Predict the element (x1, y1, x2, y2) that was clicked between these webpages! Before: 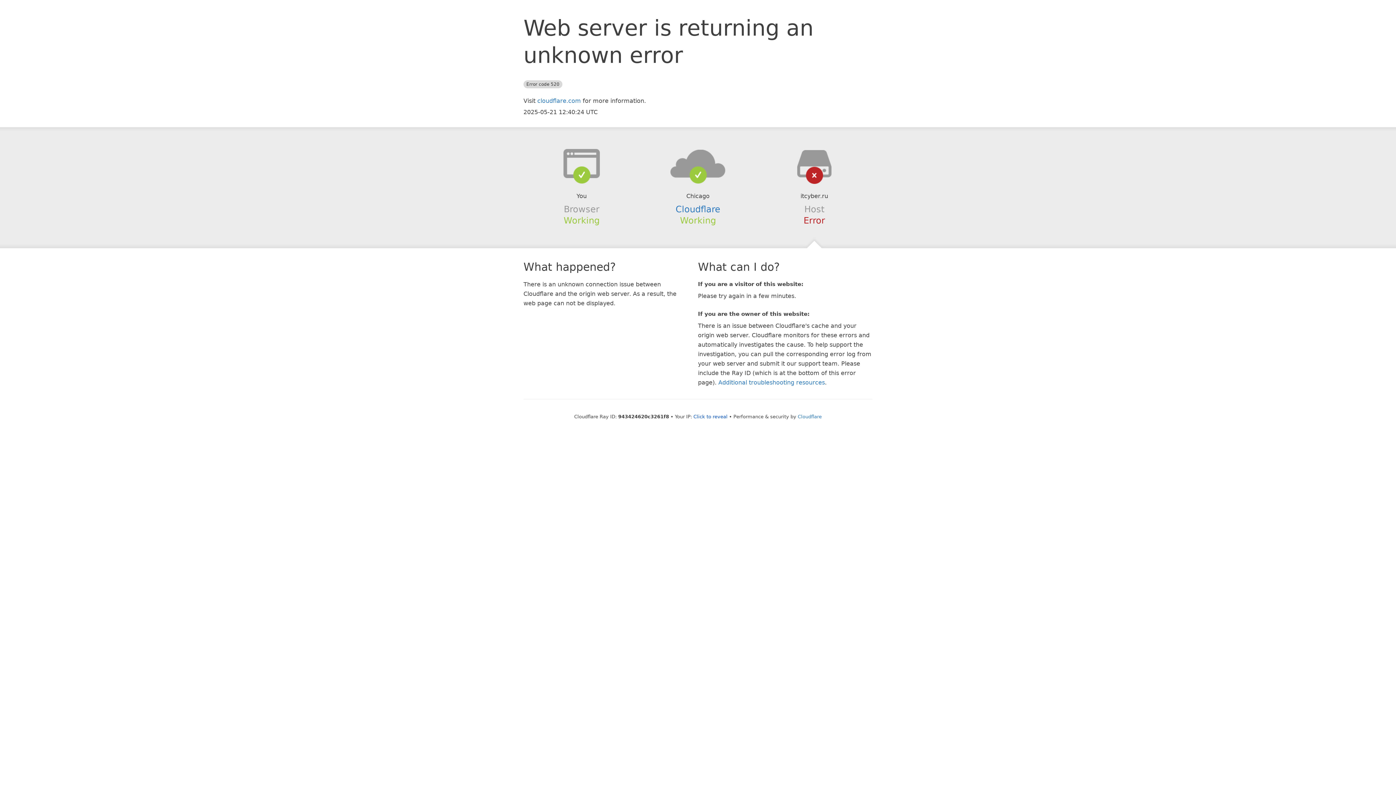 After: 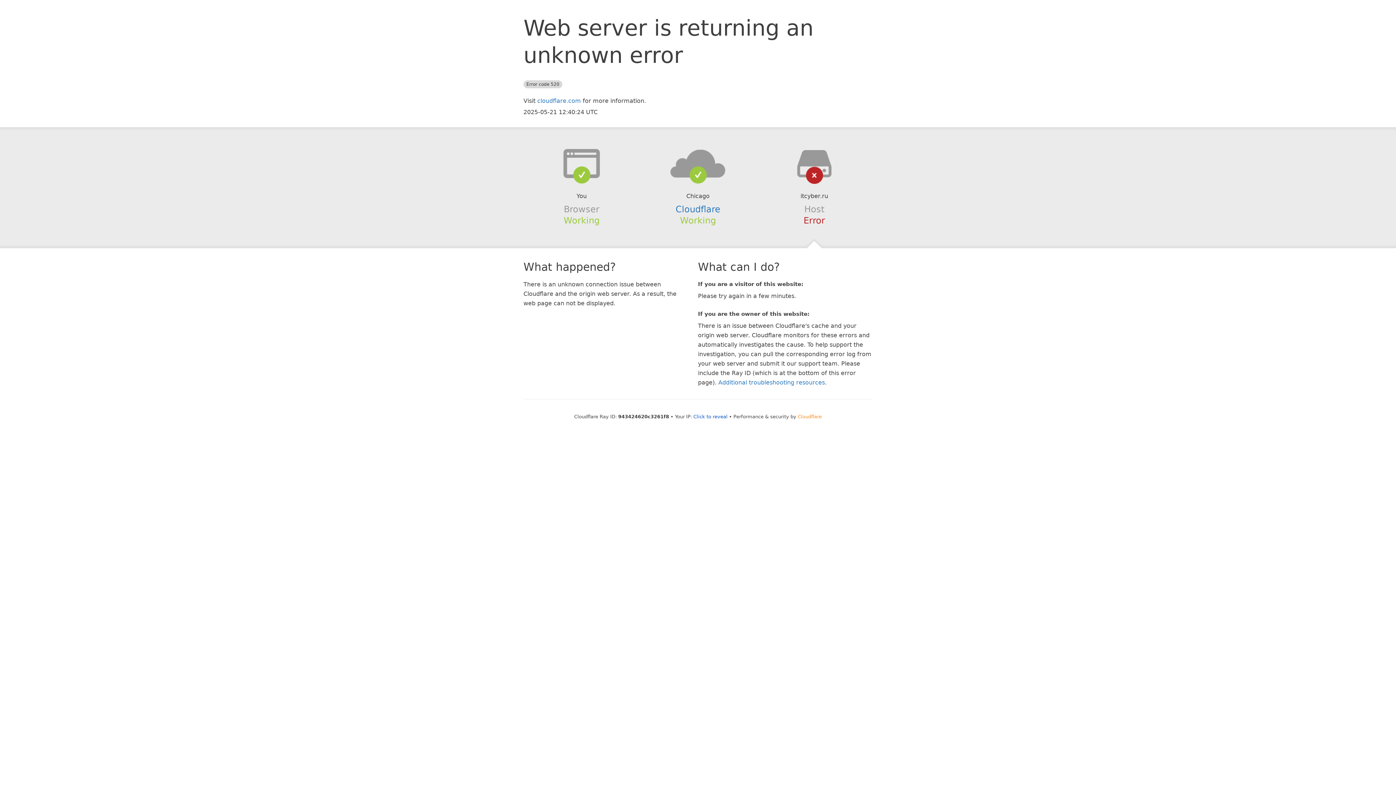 Action: label: Cloudflare bbox: (798, 414, 822, 419)